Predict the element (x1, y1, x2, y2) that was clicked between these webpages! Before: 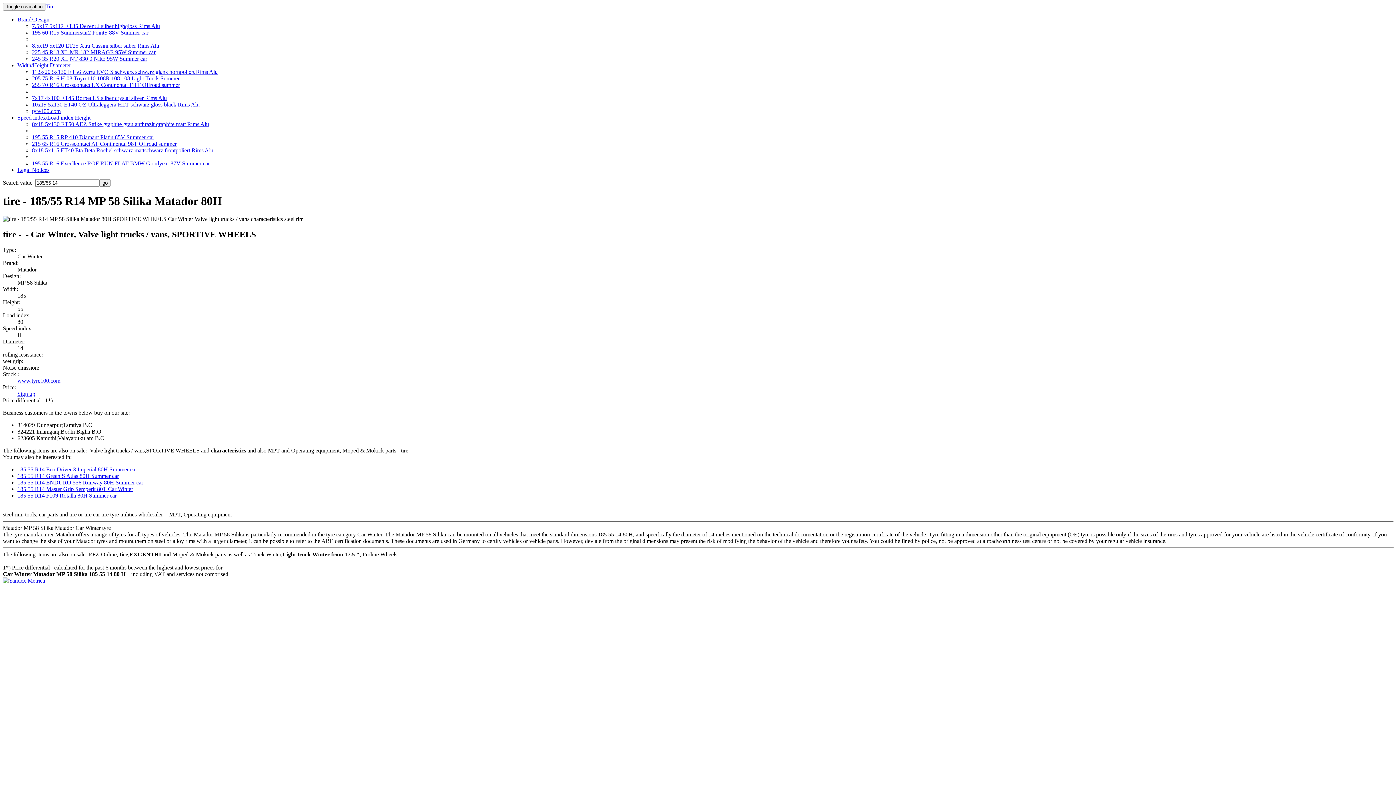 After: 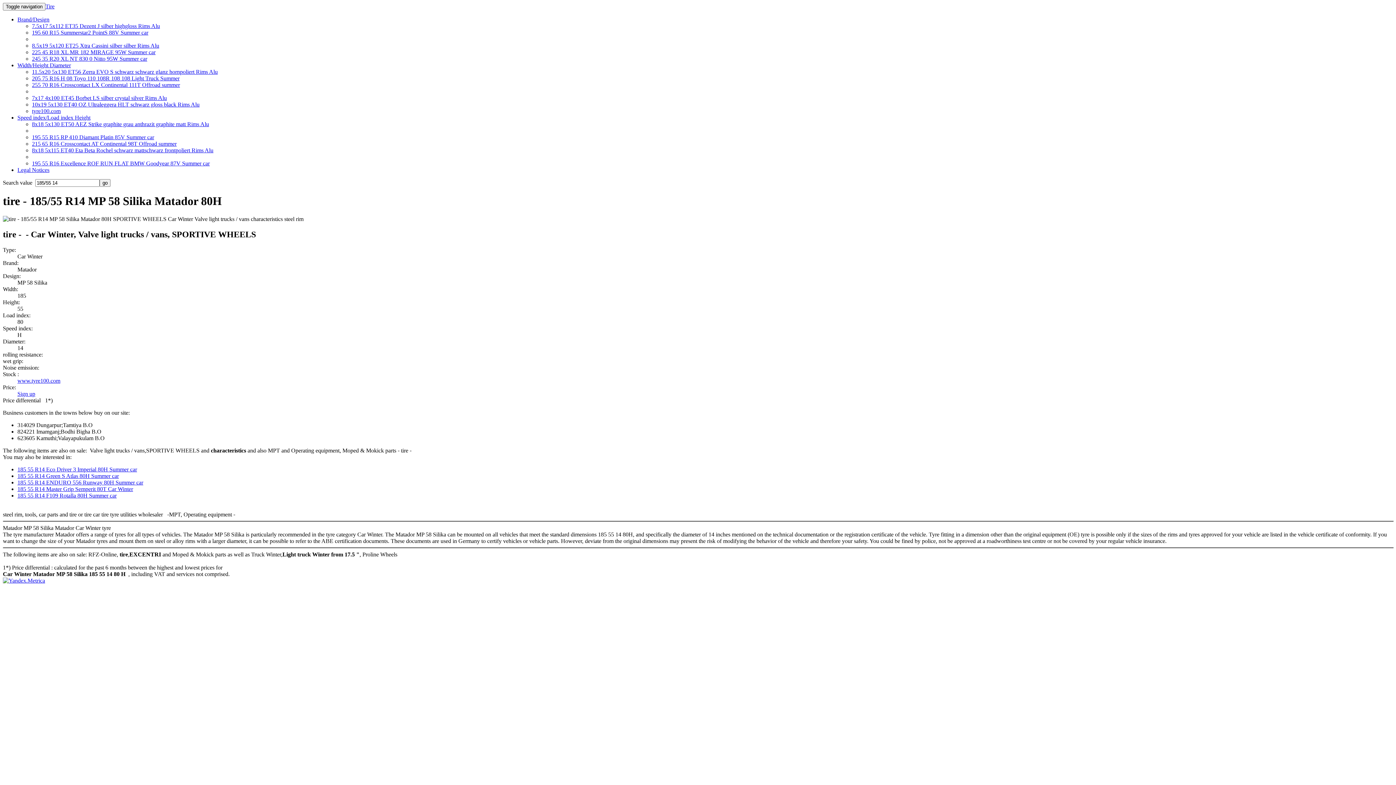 Action: label: Sign up bbox: (17, 390, 35, 396)